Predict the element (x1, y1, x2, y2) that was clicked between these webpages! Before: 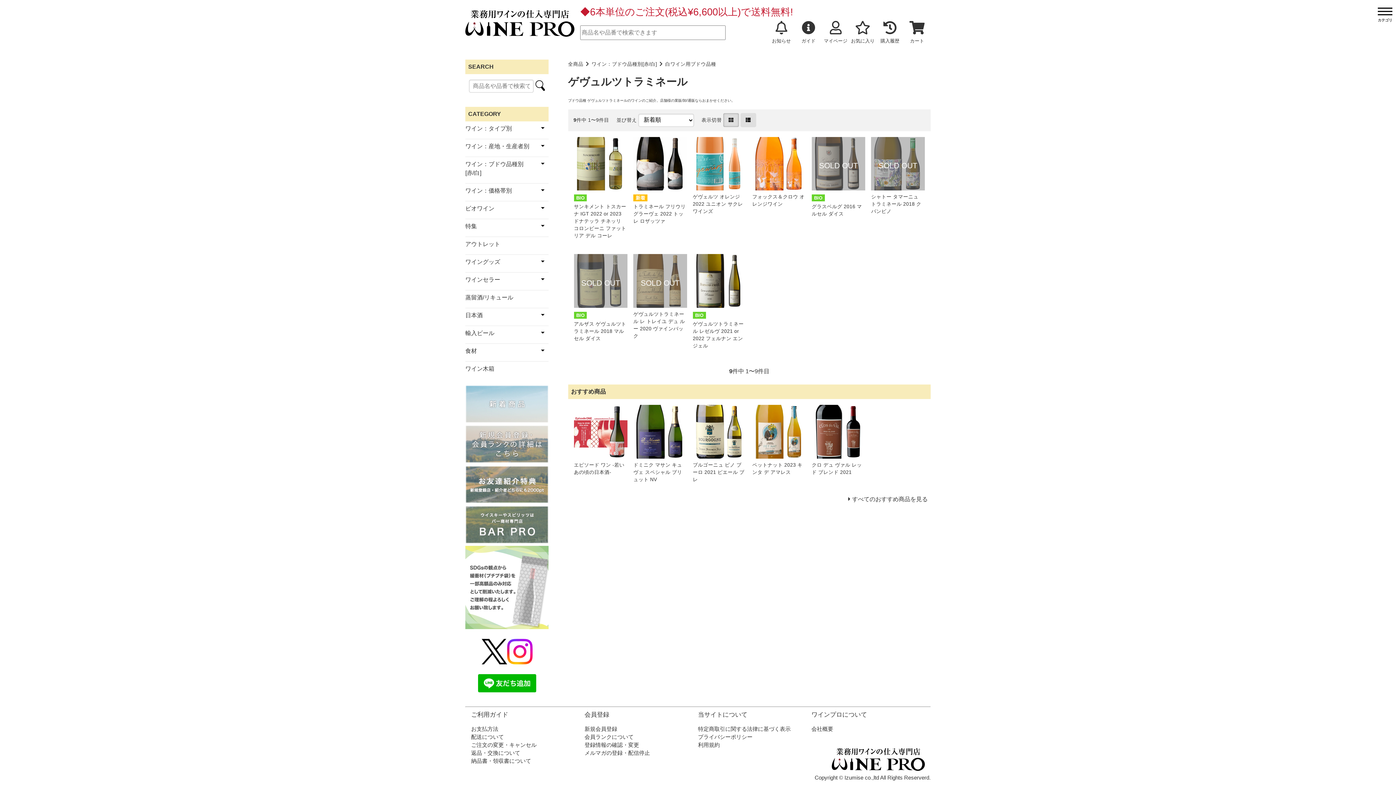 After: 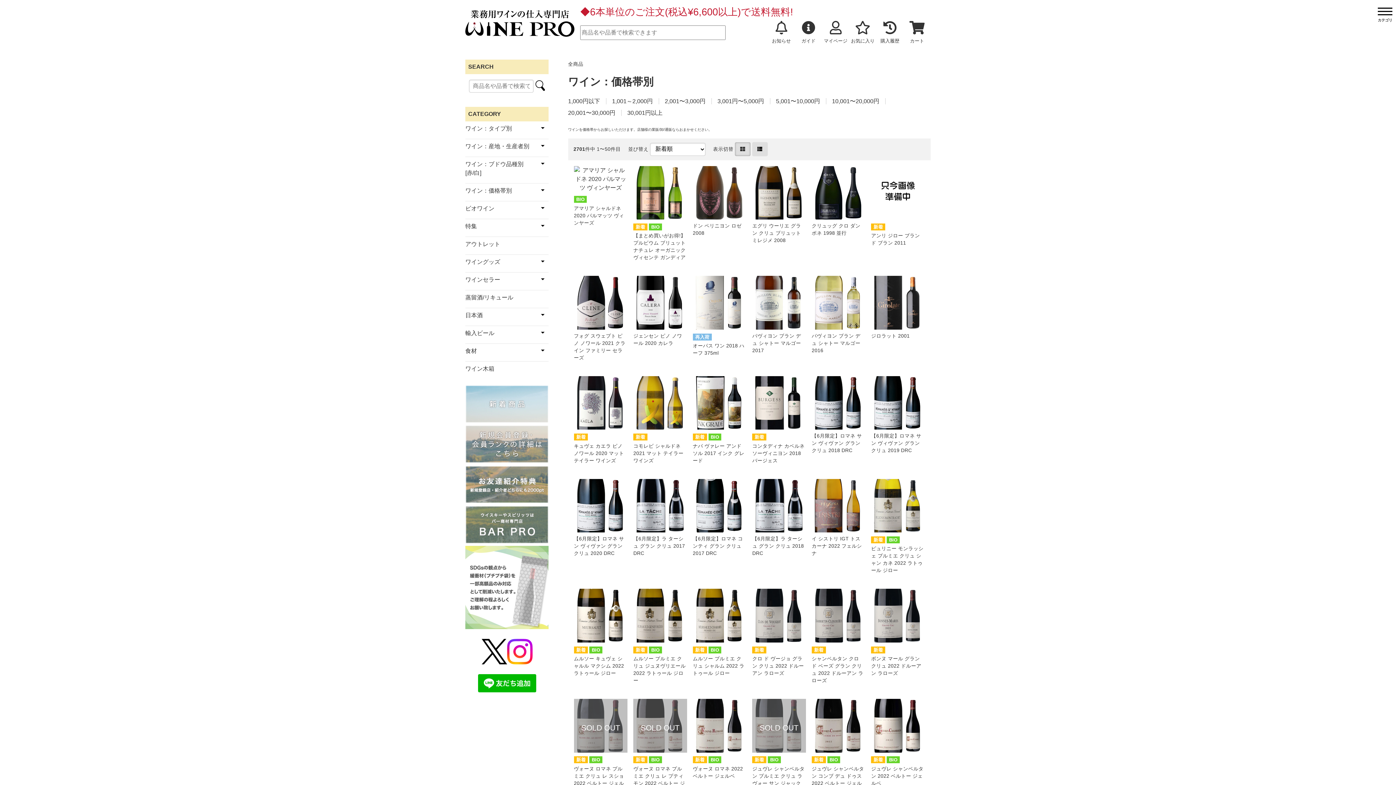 Action: label: ワイン：価格帯別 bbox: (465, 183, 548, 198)